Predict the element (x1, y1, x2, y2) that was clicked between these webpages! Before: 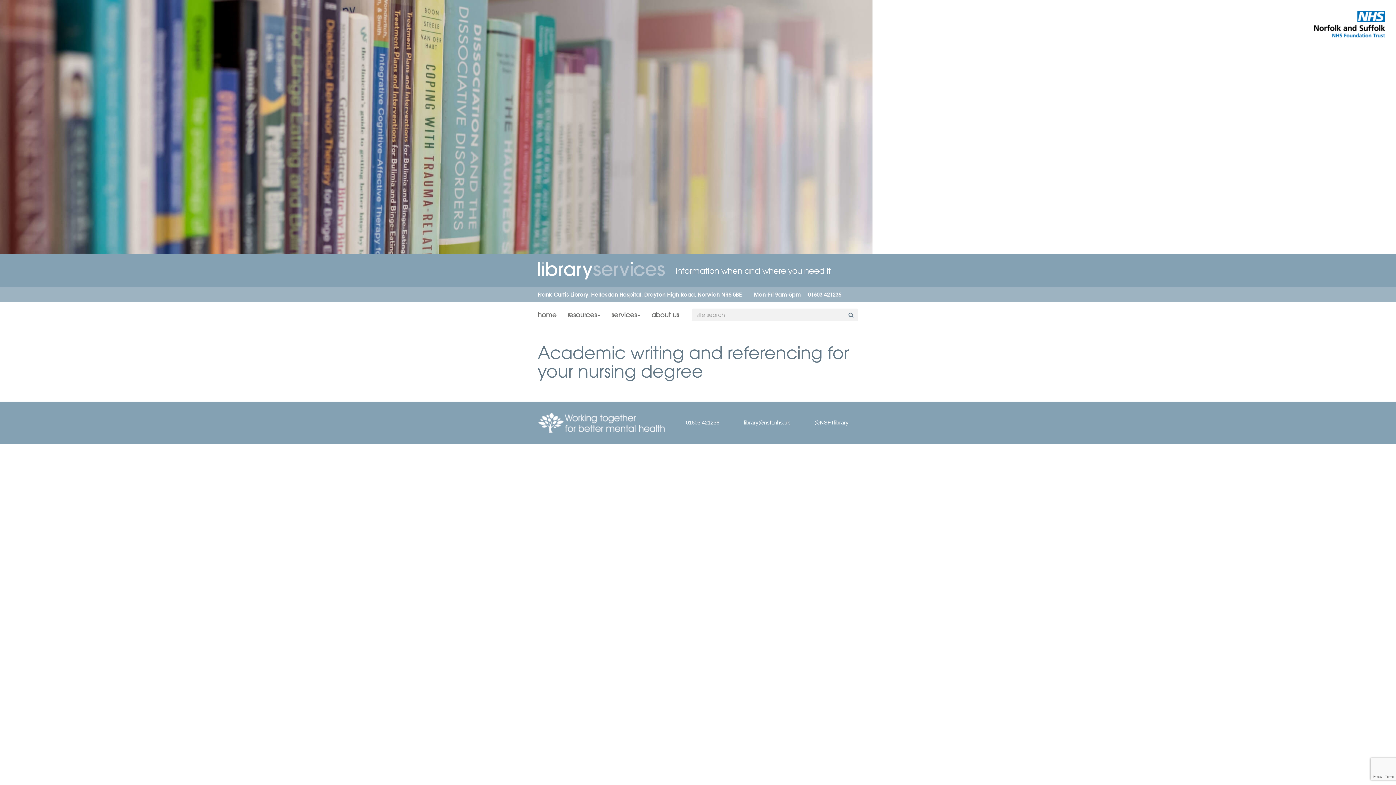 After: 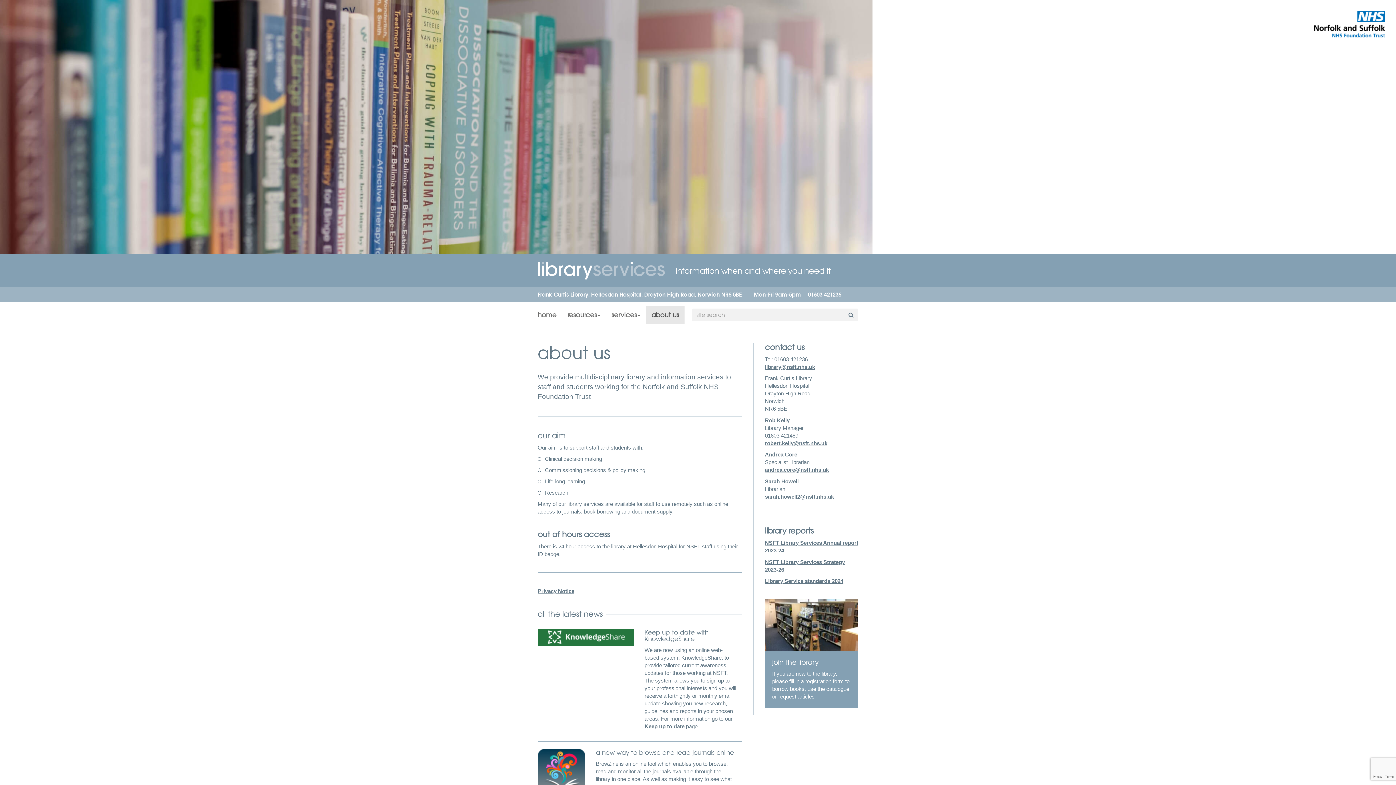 Action: label: about us bbox: (646, 305, 684, 323)